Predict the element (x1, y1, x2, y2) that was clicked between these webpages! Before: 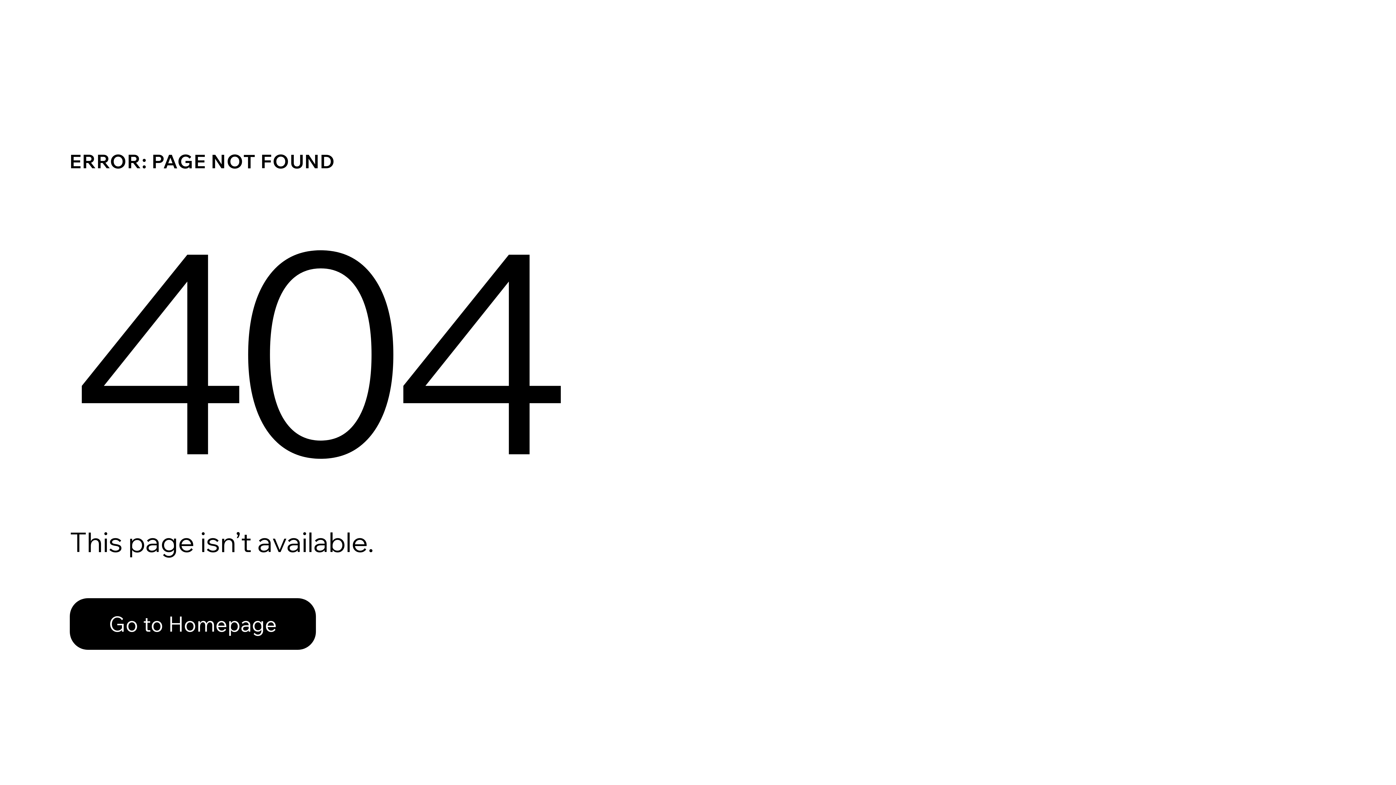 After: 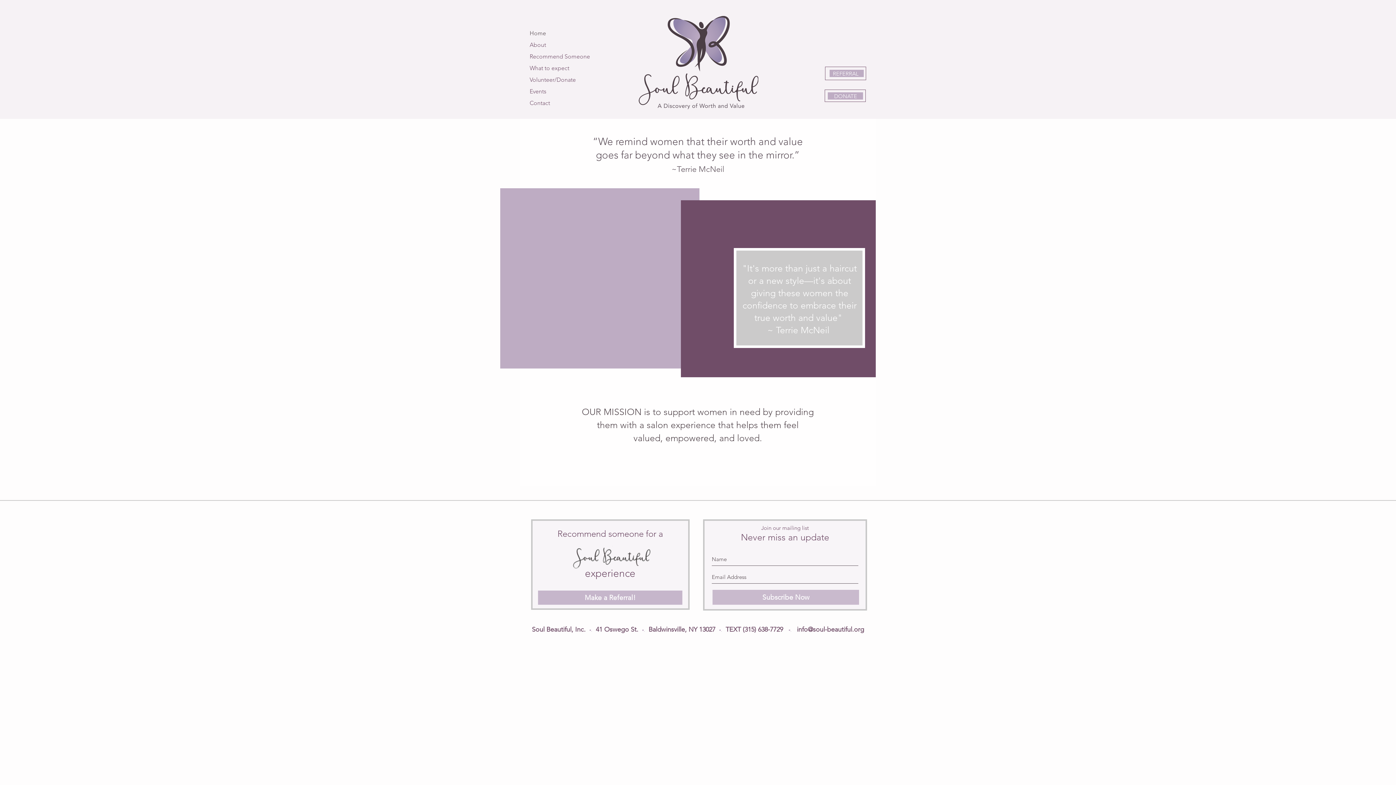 Action: label: Go to Homepage bbox: (69, 598, 316, 650)